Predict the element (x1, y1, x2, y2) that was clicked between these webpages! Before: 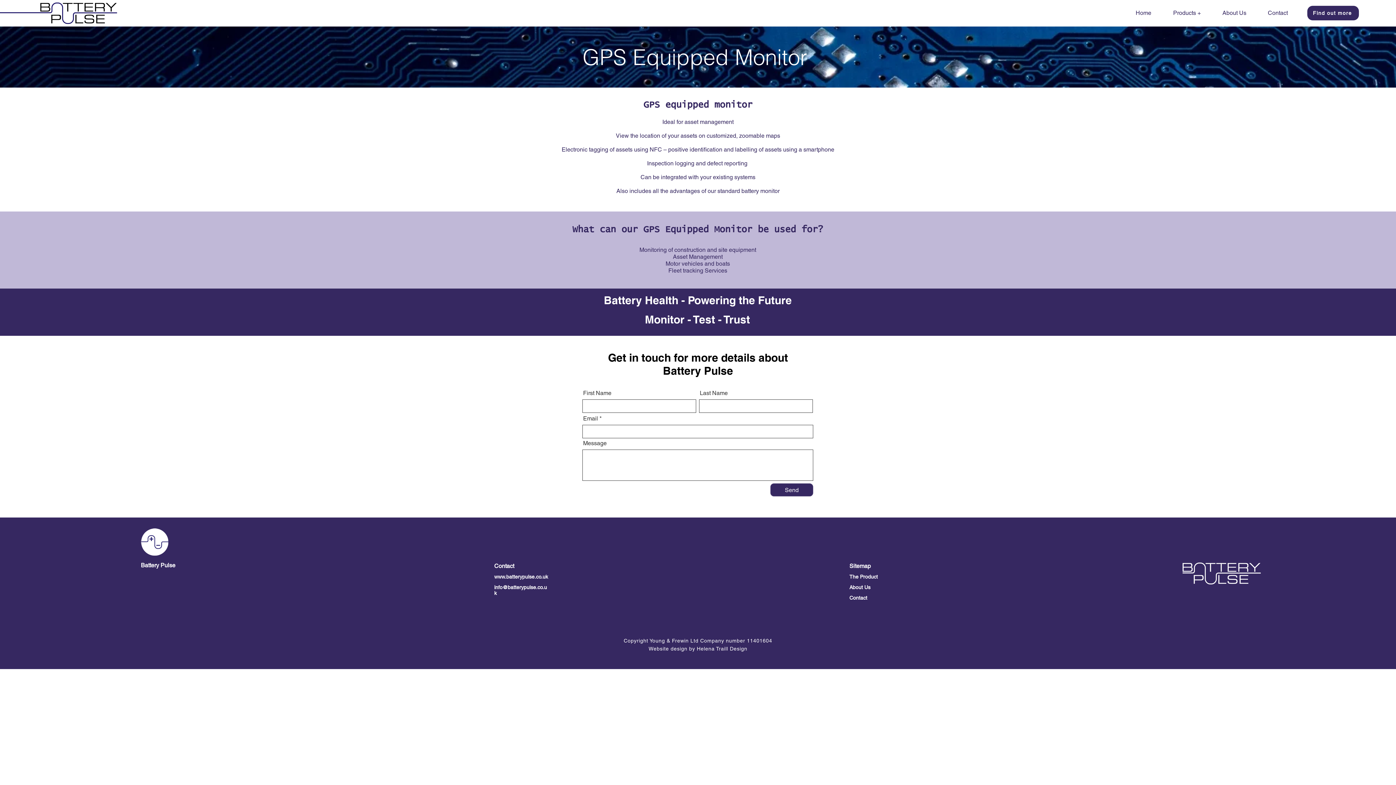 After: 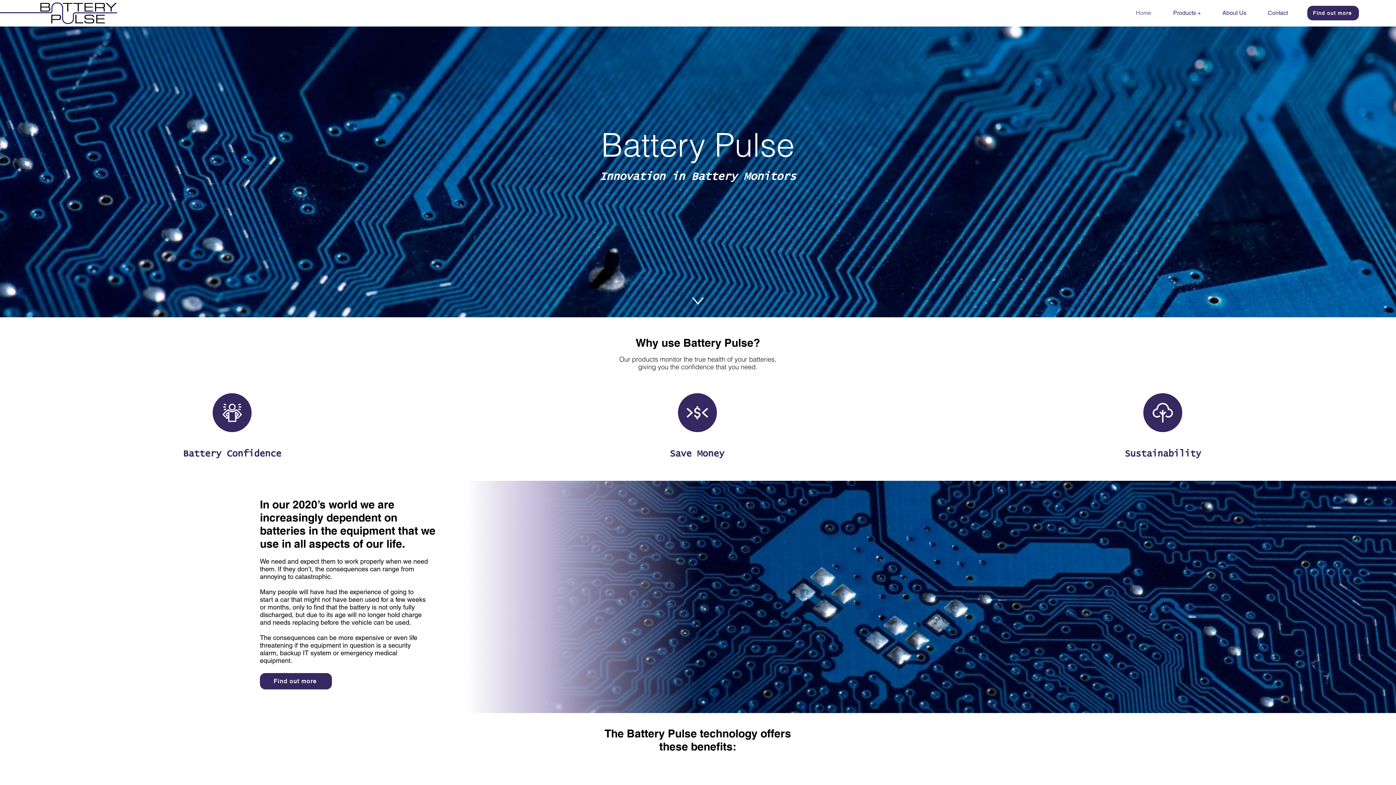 Action: bbox: (-2, 2, 117, 24)